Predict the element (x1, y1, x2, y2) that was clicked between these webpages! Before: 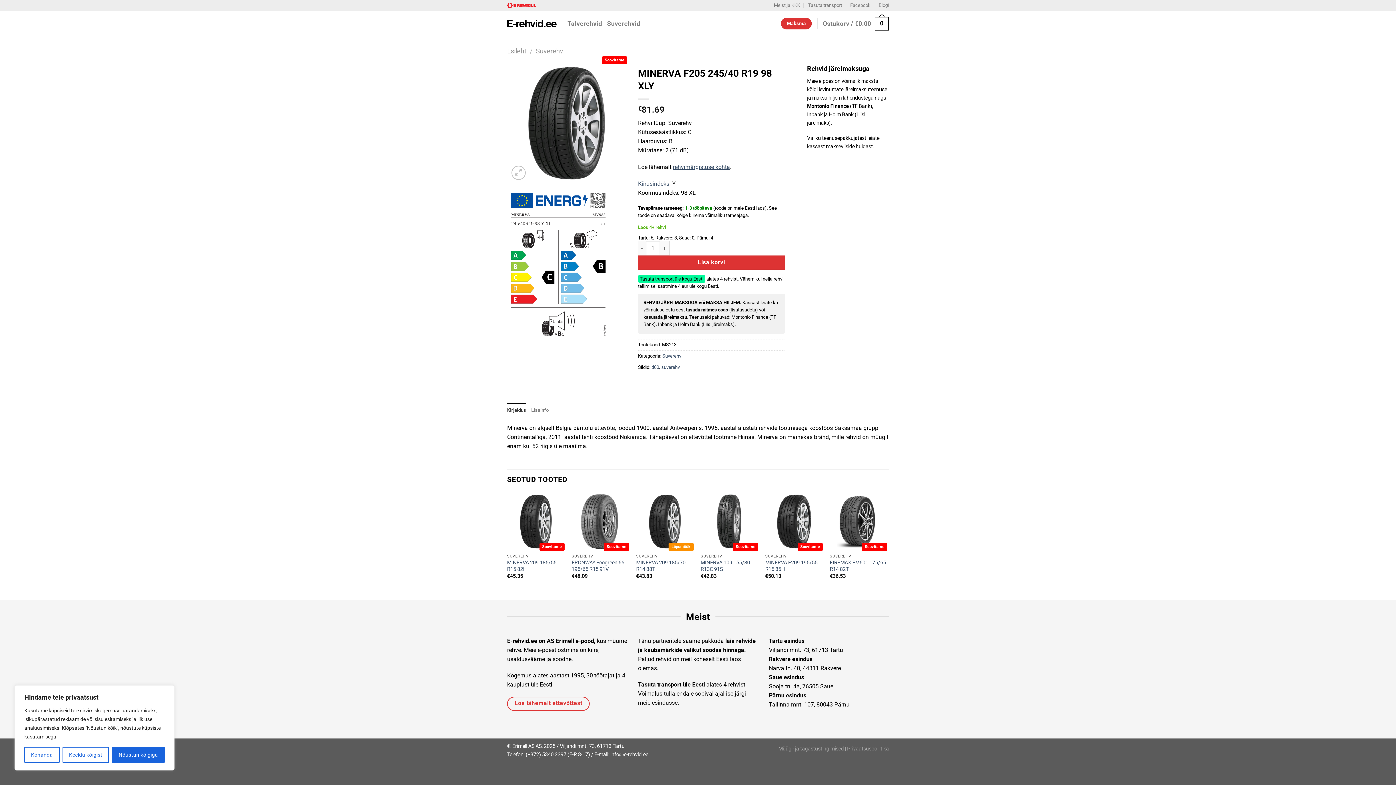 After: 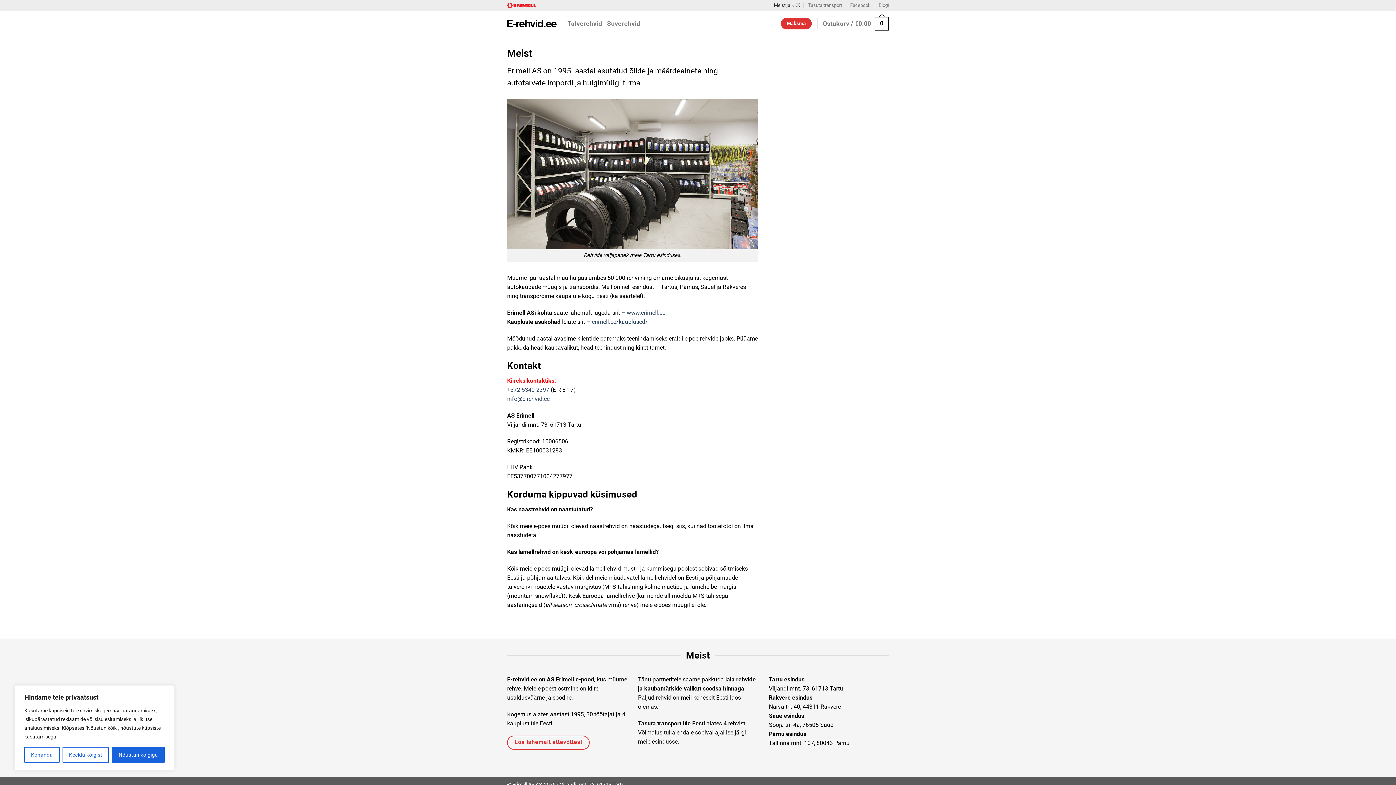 Action: bbox: (774, 0, 800, 10) label: Meist ja KKK